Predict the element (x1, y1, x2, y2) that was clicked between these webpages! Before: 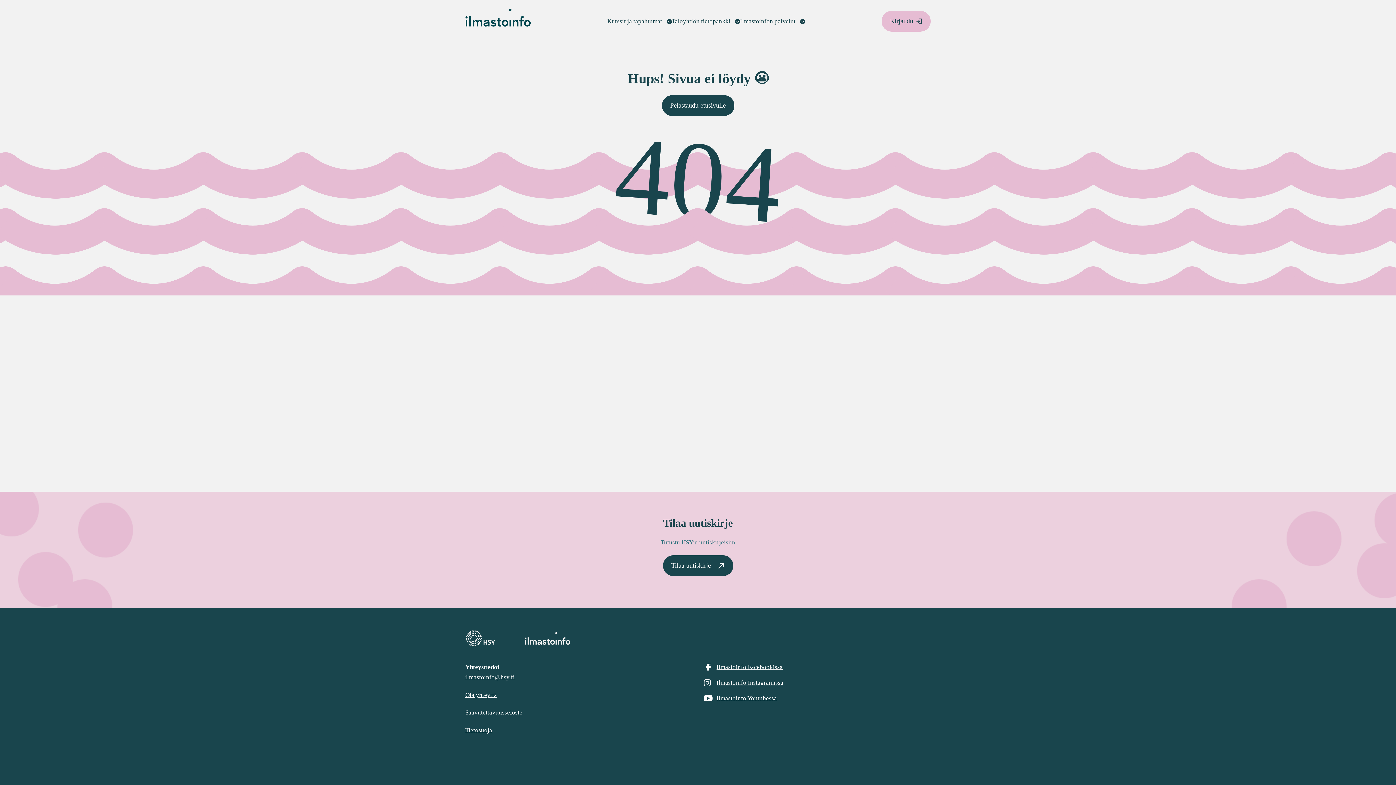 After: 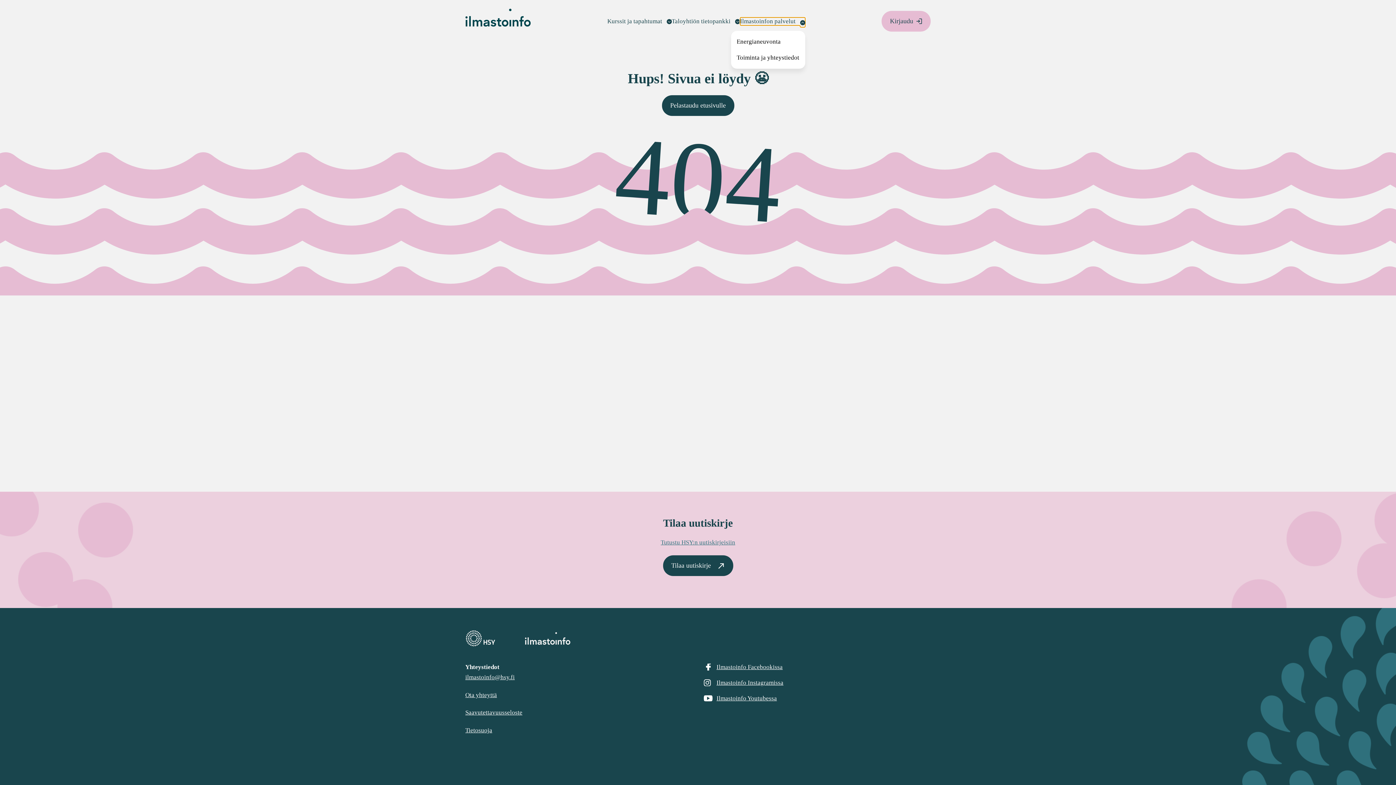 Action: bbox: (740, 17, 805, 25) label: Ilmastoinfon palvelut